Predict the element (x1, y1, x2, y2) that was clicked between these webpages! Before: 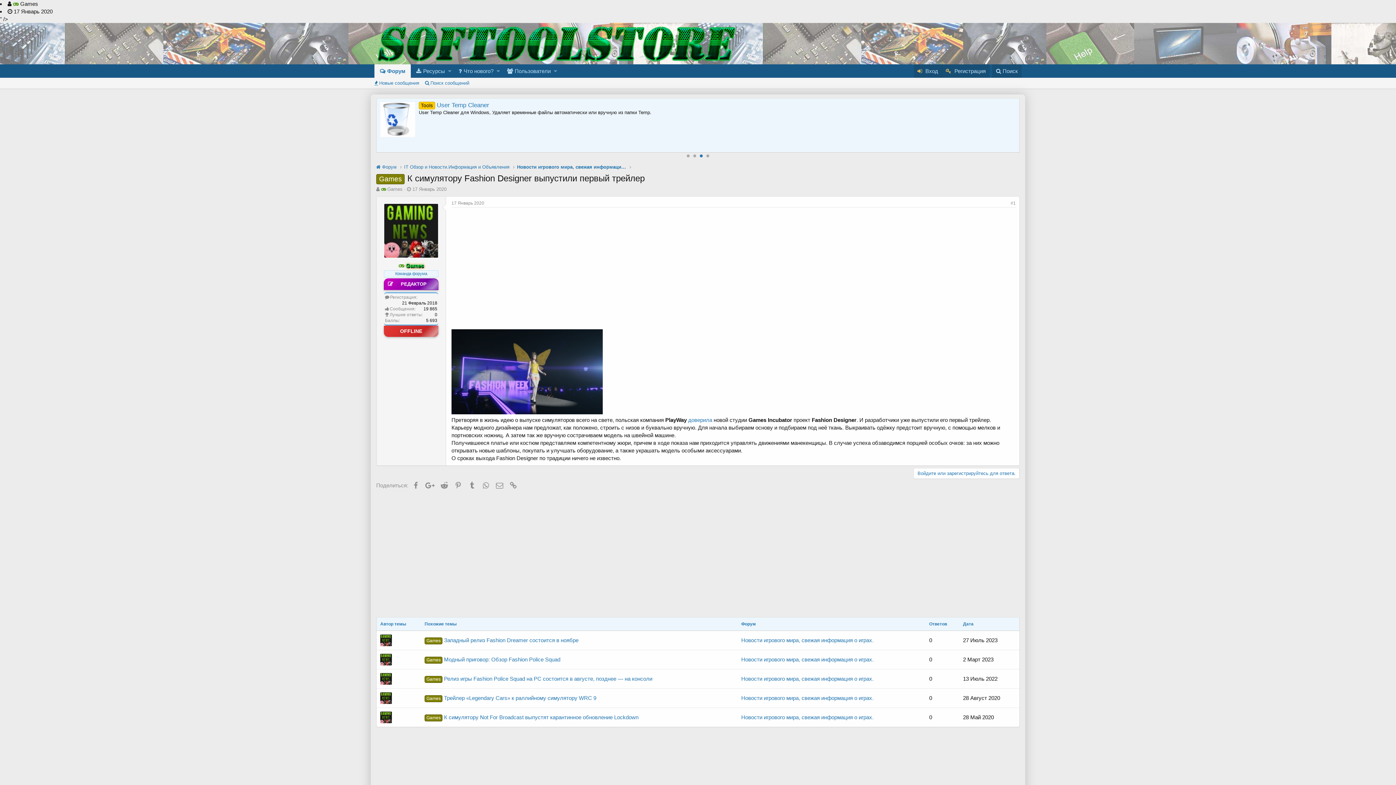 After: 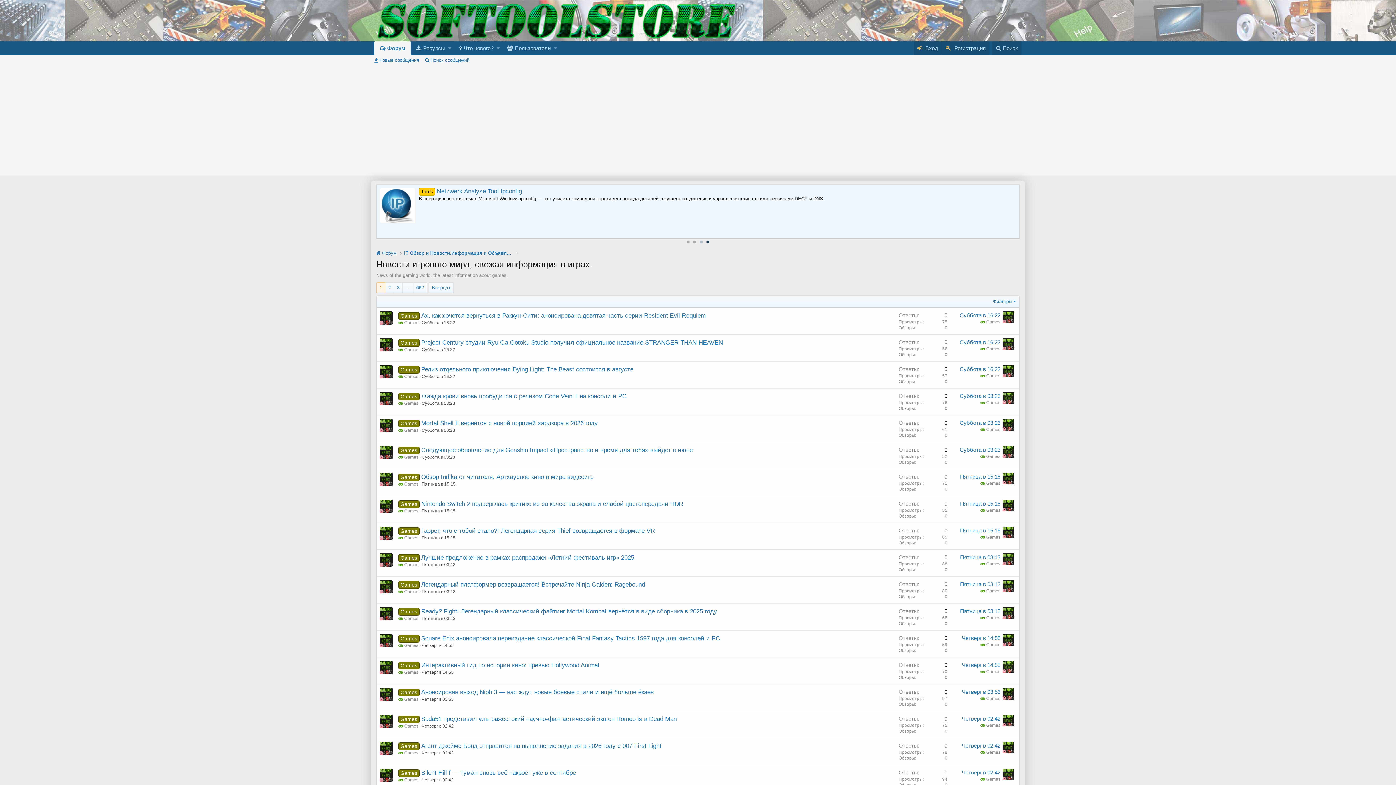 Action: bbox: (741, 714, 873, 720) label: Новости игрового мира, свежая информация о играх.